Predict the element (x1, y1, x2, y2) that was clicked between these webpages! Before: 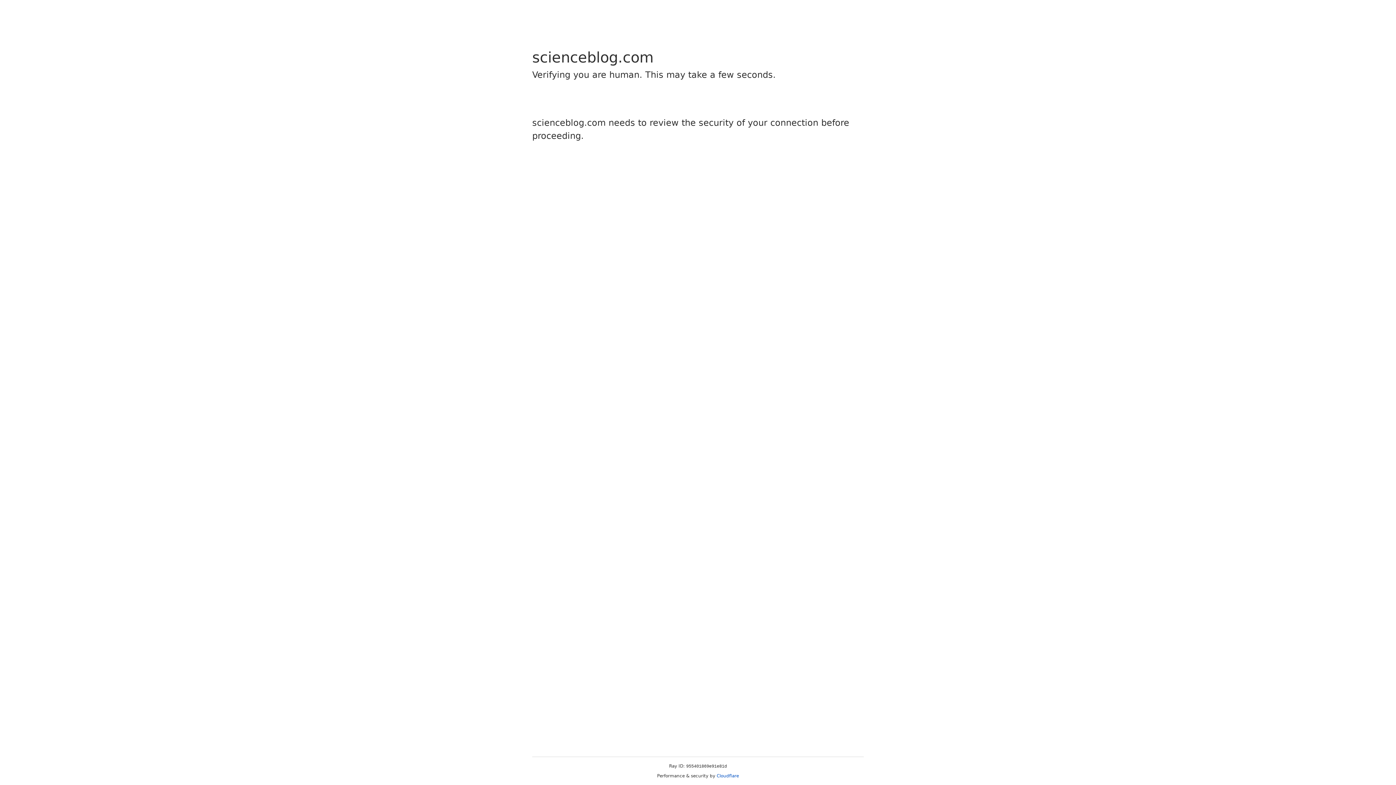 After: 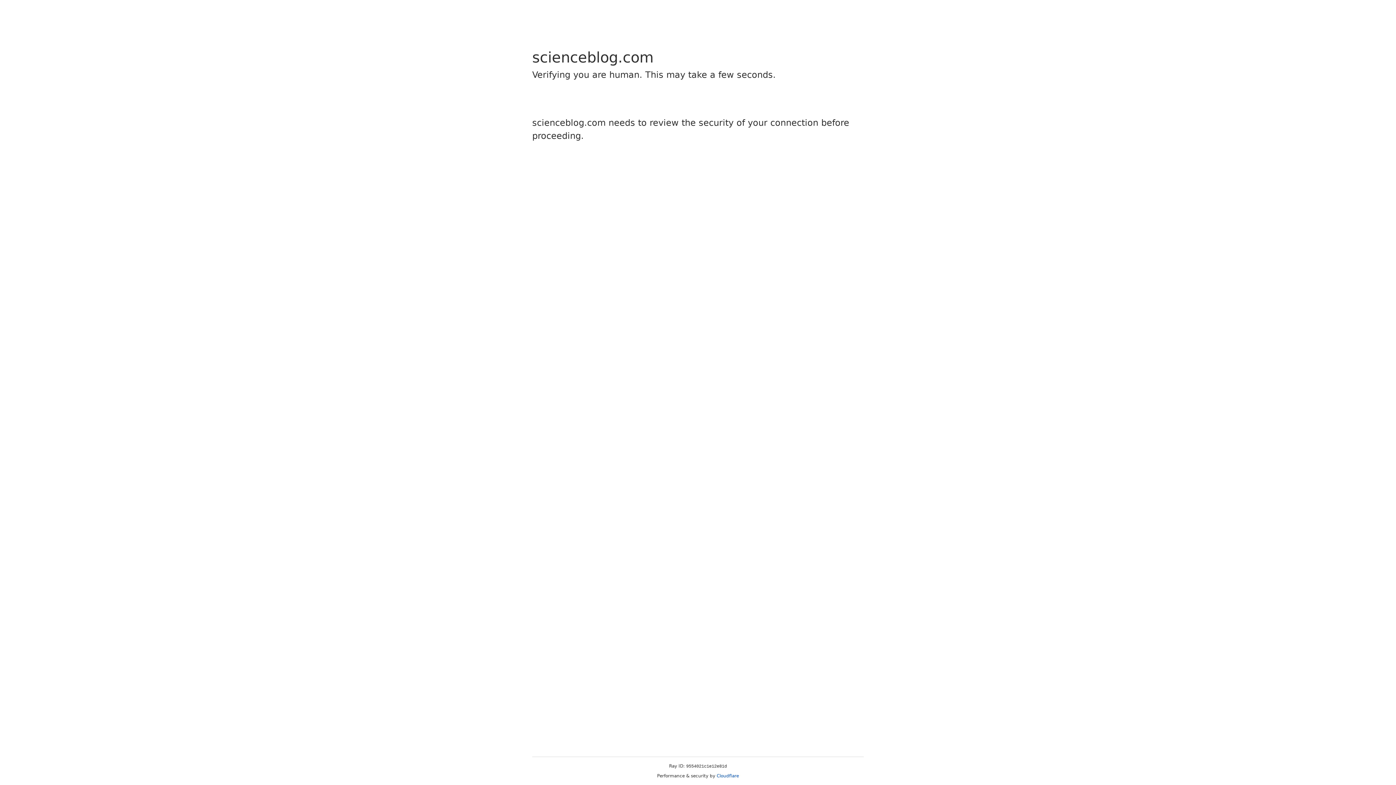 Action: bbox: (716, 773, 739, 778) label: Cloudflare